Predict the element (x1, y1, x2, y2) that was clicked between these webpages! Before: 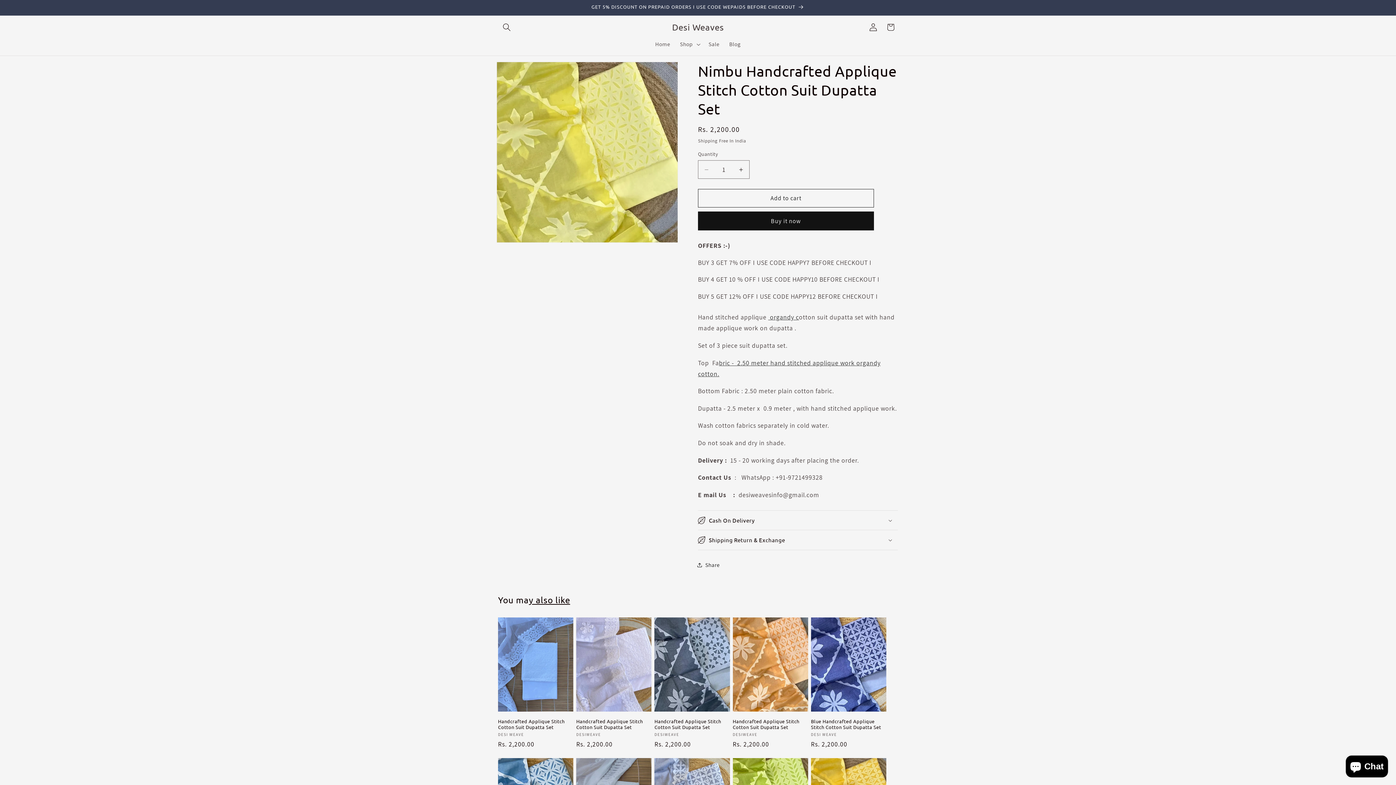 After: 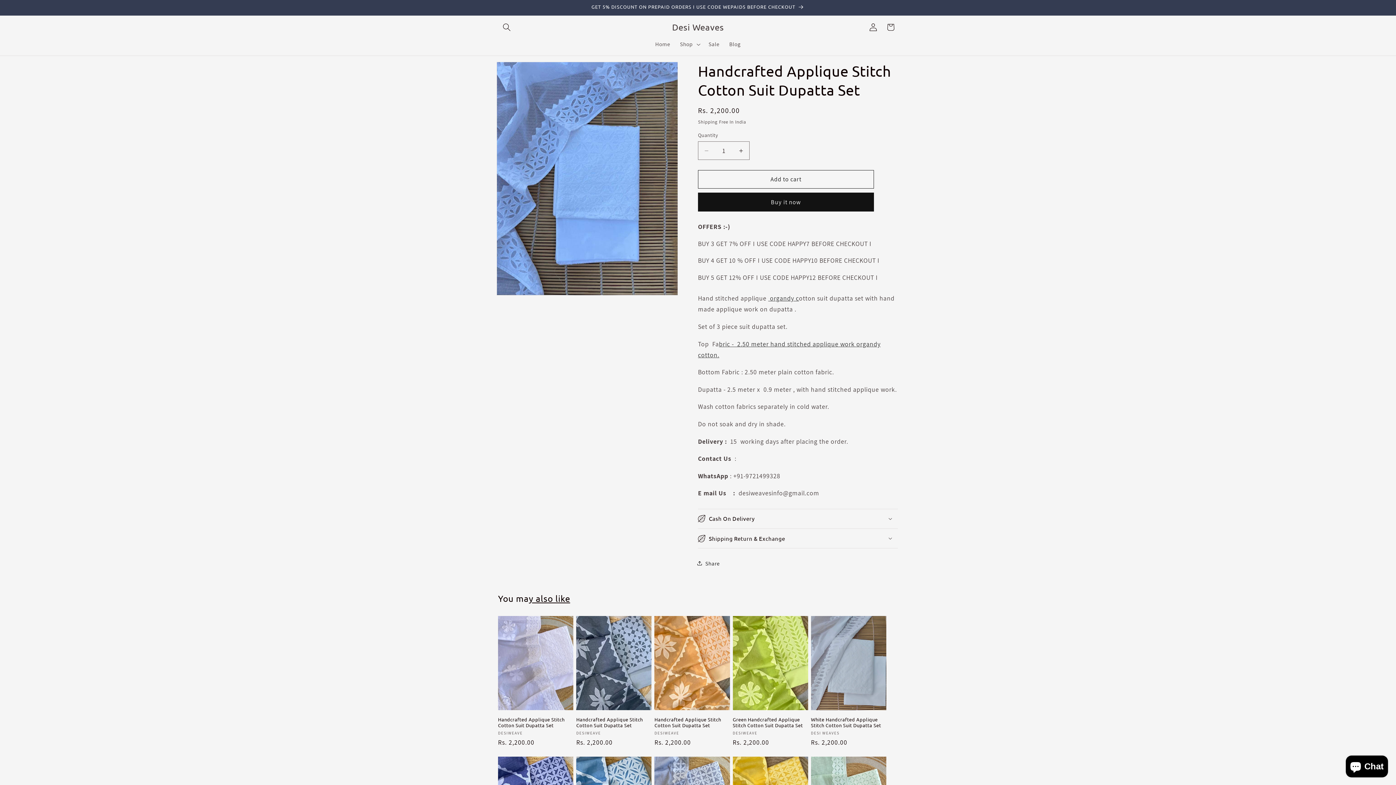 Action: bbox: (498, 718, 573, 730) label: Handcrafted Applique Stitch Cotton Suit Dupatta Set